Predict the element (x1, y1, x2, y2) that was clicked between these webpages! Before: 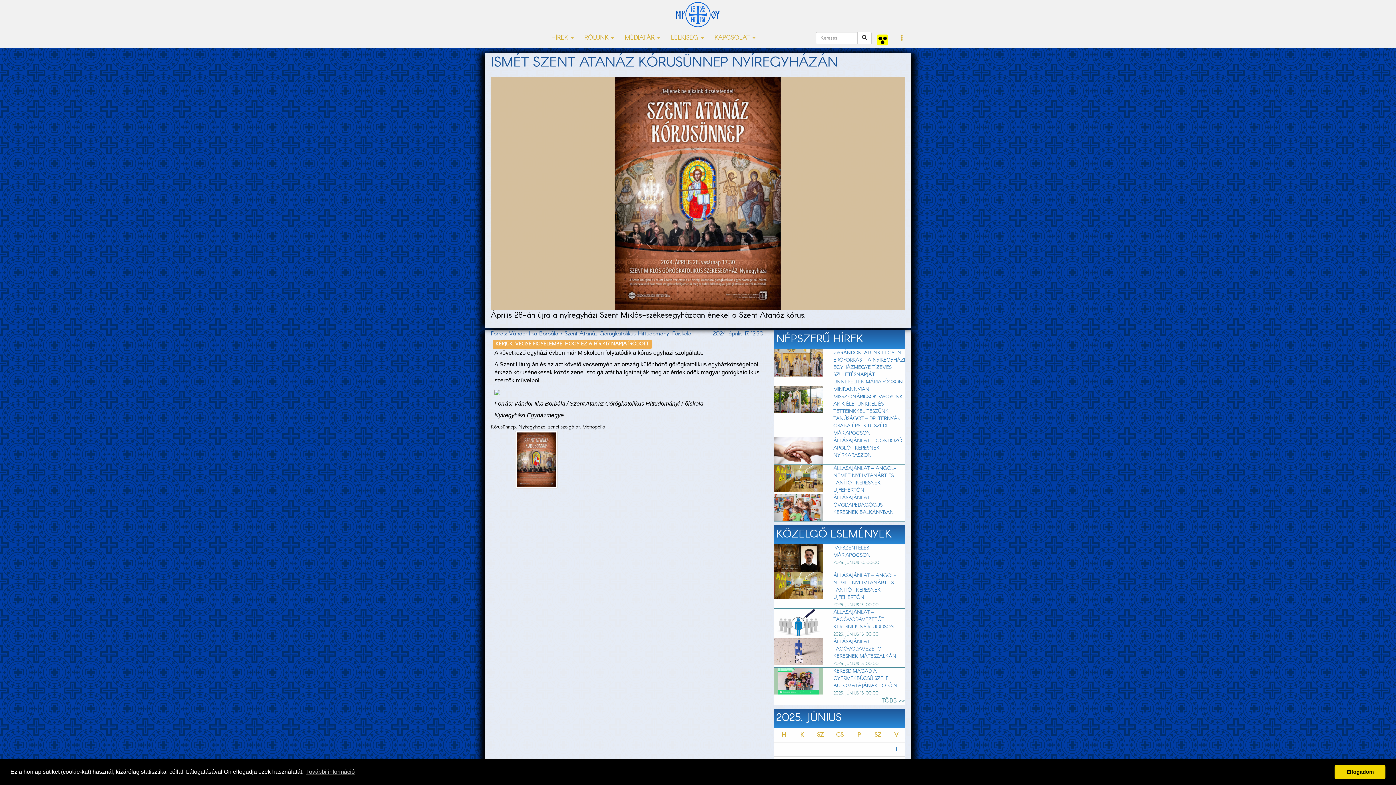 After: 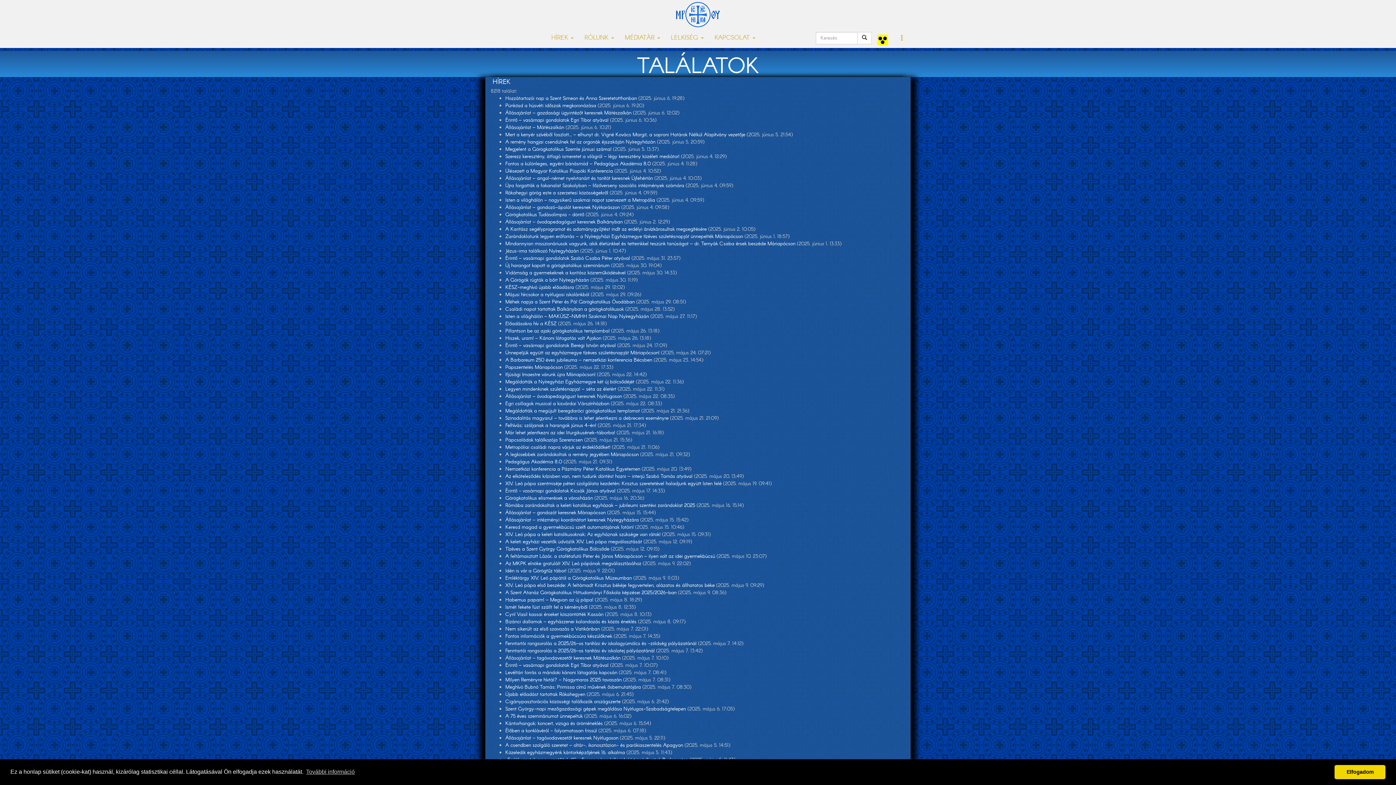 Action: bbox: (857, 32, 872, 44)